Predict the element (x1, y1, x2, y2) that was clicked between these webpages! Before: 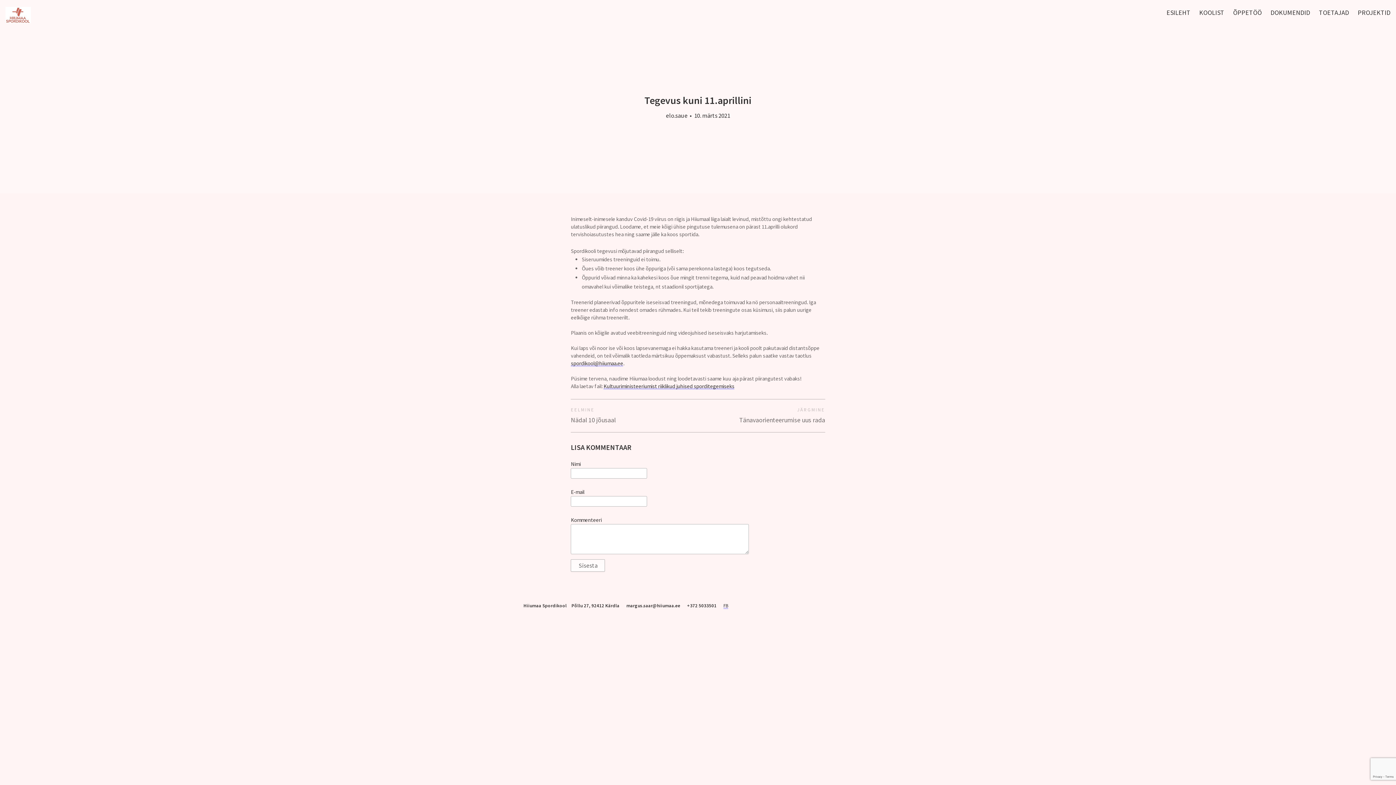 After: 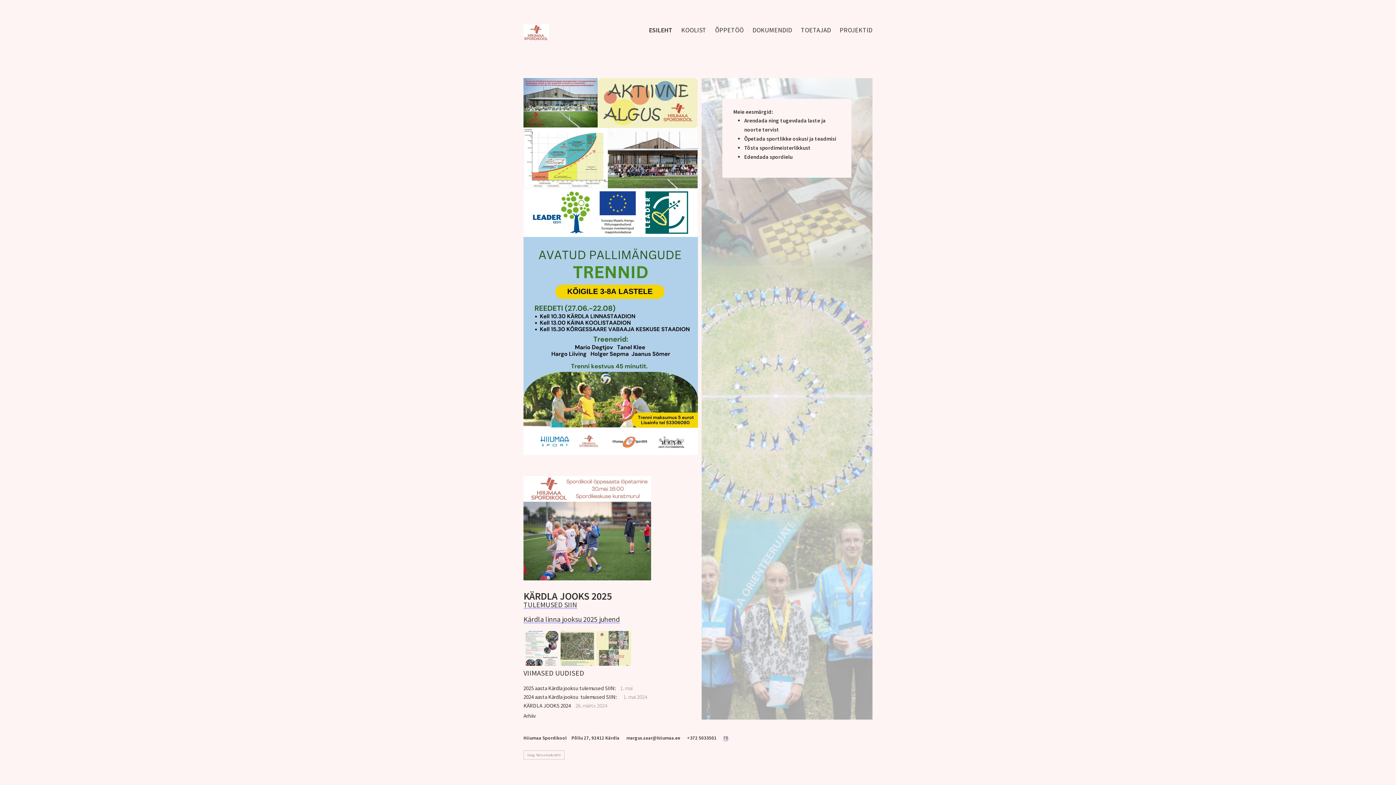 Action: label:   bbox: (5, 6, 42, 40)